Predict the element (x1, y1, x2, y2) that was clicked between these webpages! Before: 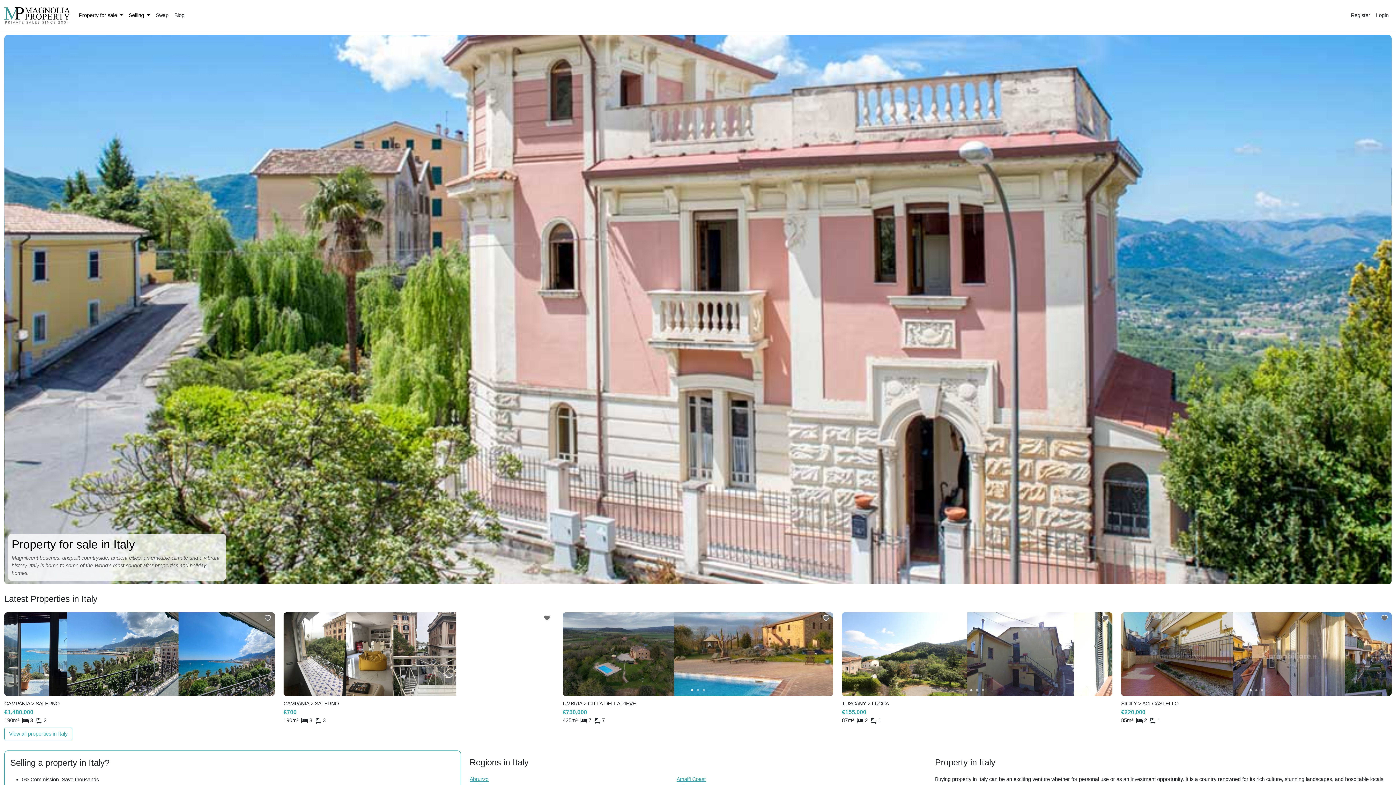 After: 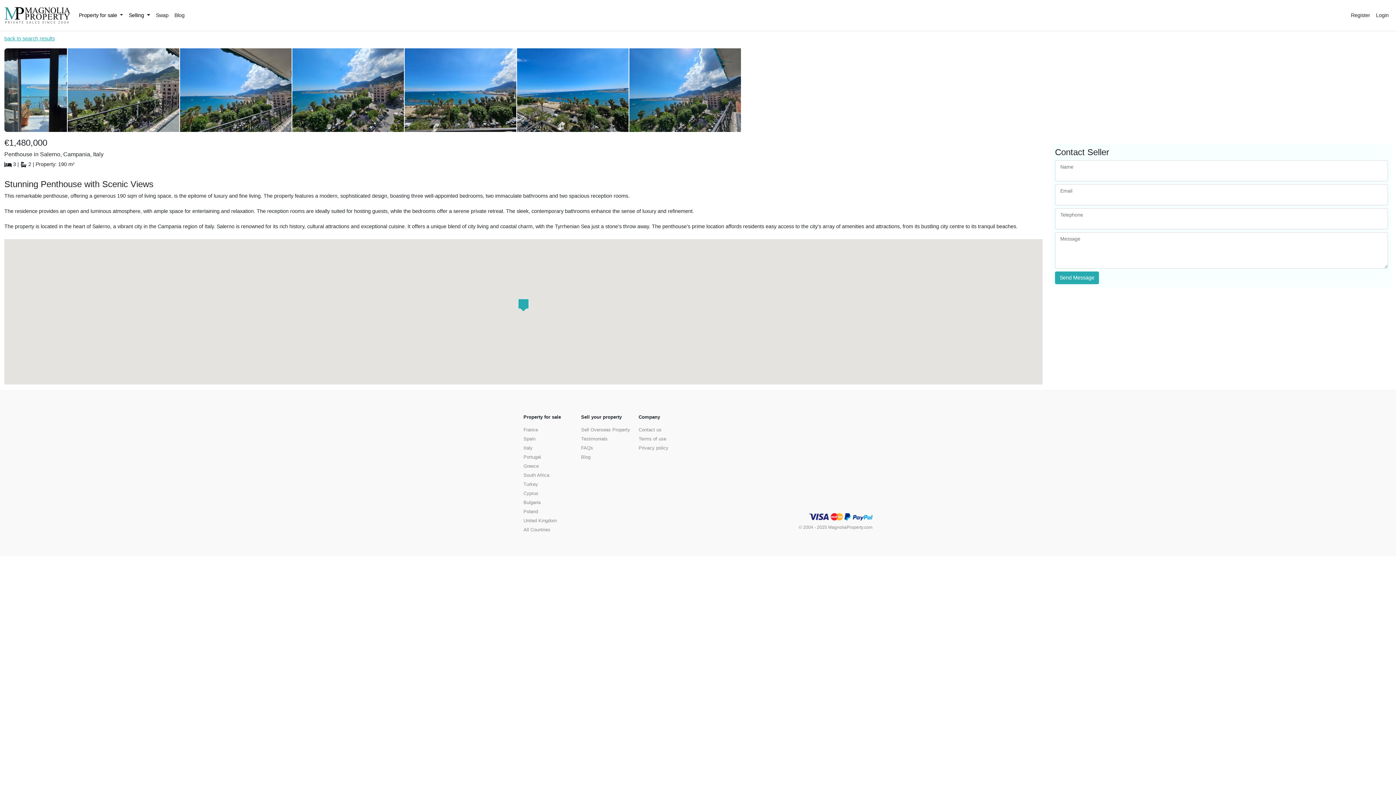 Action: bbox: (4, 696, 274, 724) label: CAMPANIA > SALERNO
€1,480,000
190m² 3 2